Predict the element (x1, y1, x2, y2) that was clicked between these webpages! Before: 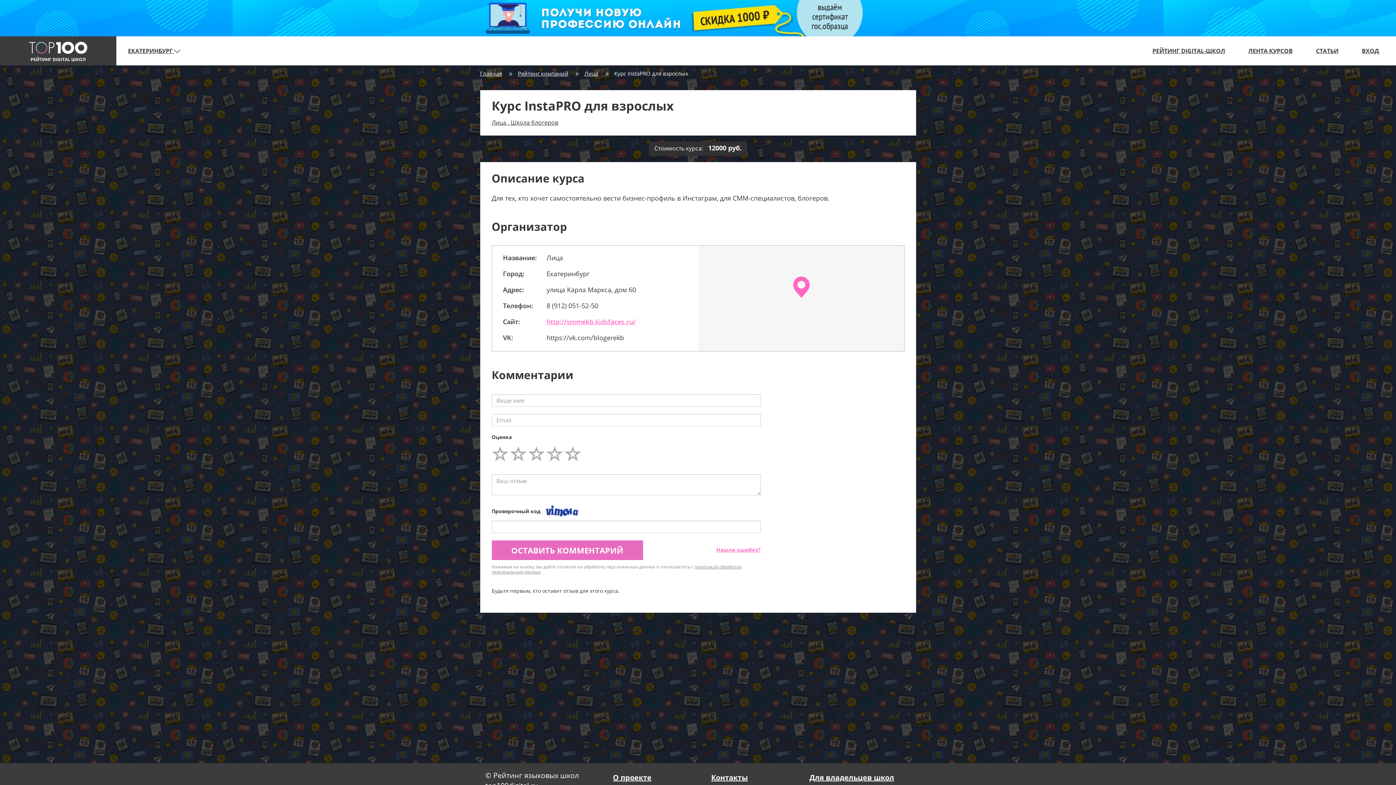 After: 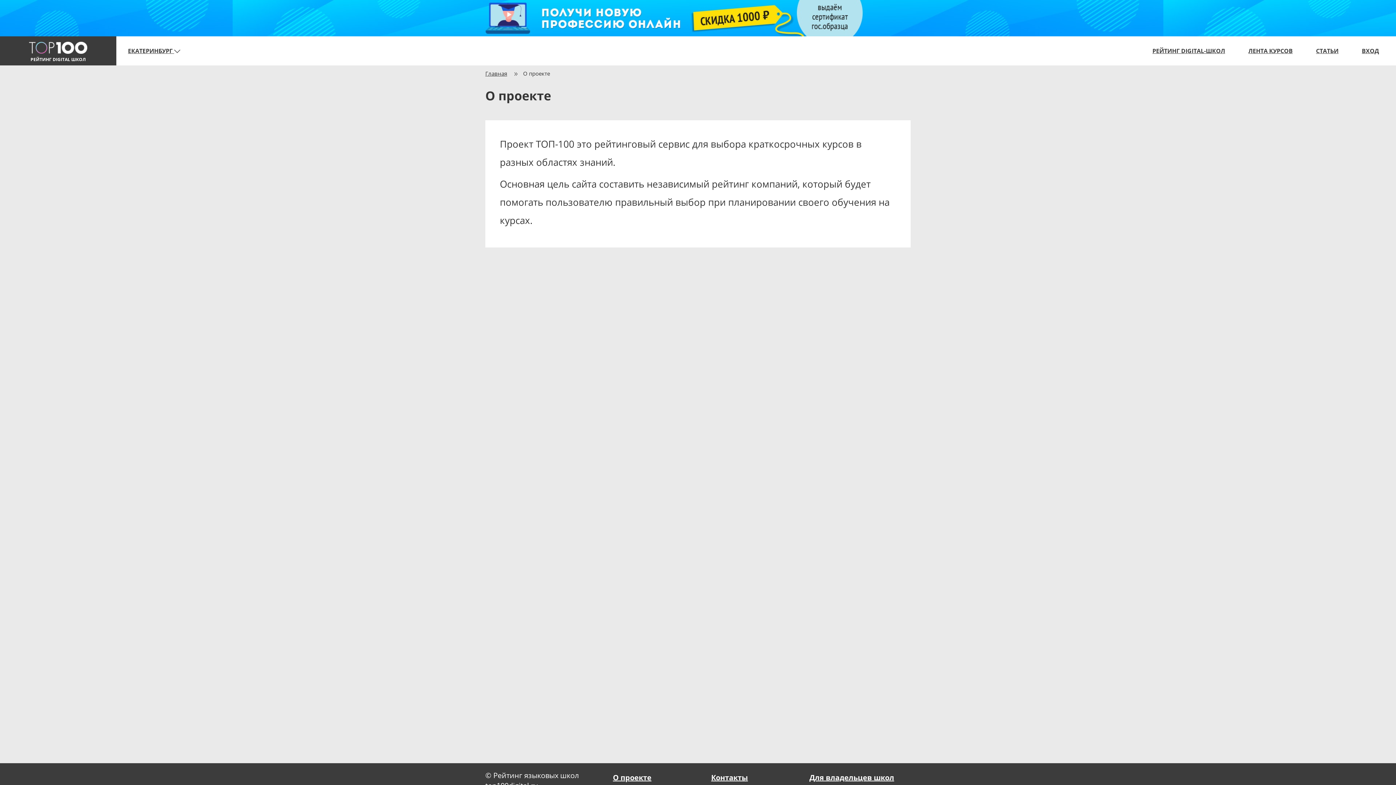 Action: bbox: (613, 773, 651, 782) label: О проекте